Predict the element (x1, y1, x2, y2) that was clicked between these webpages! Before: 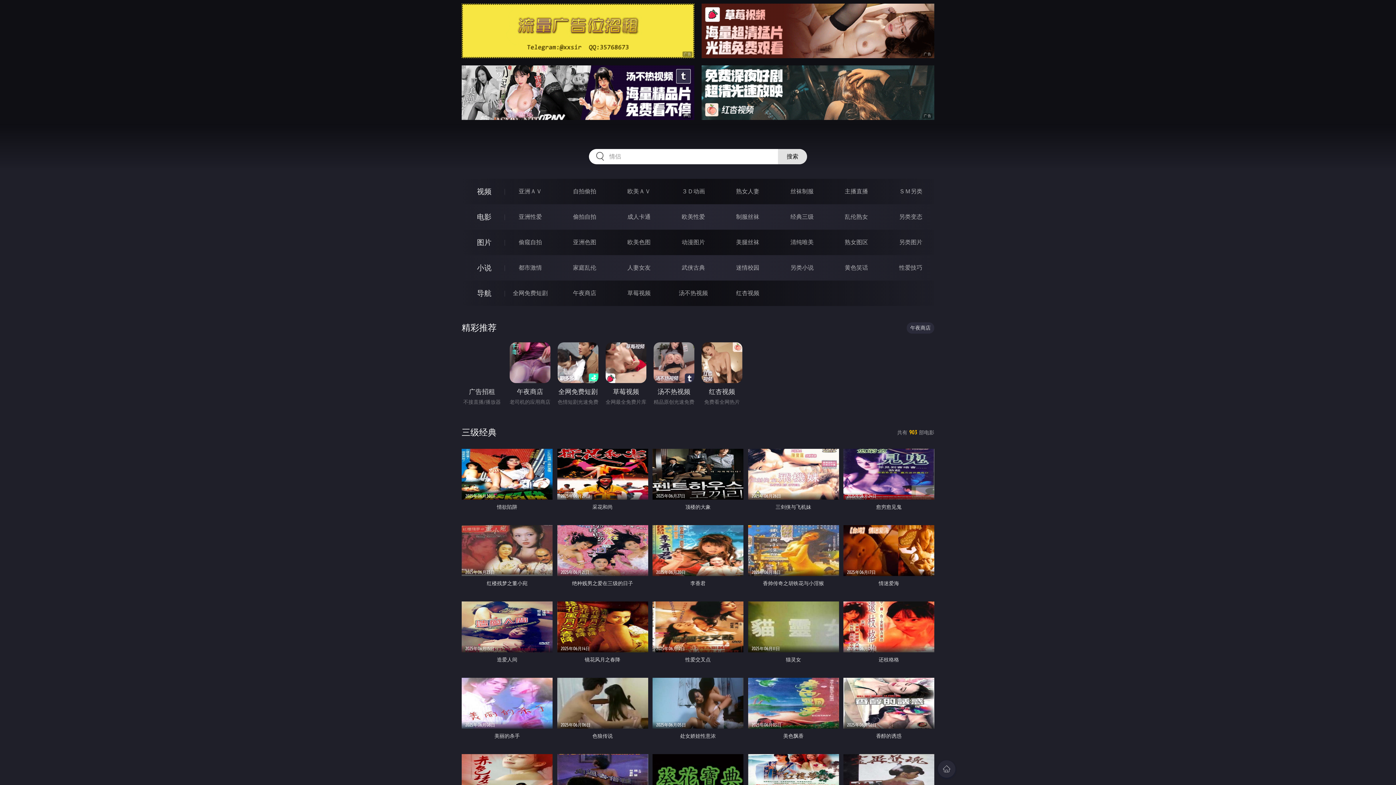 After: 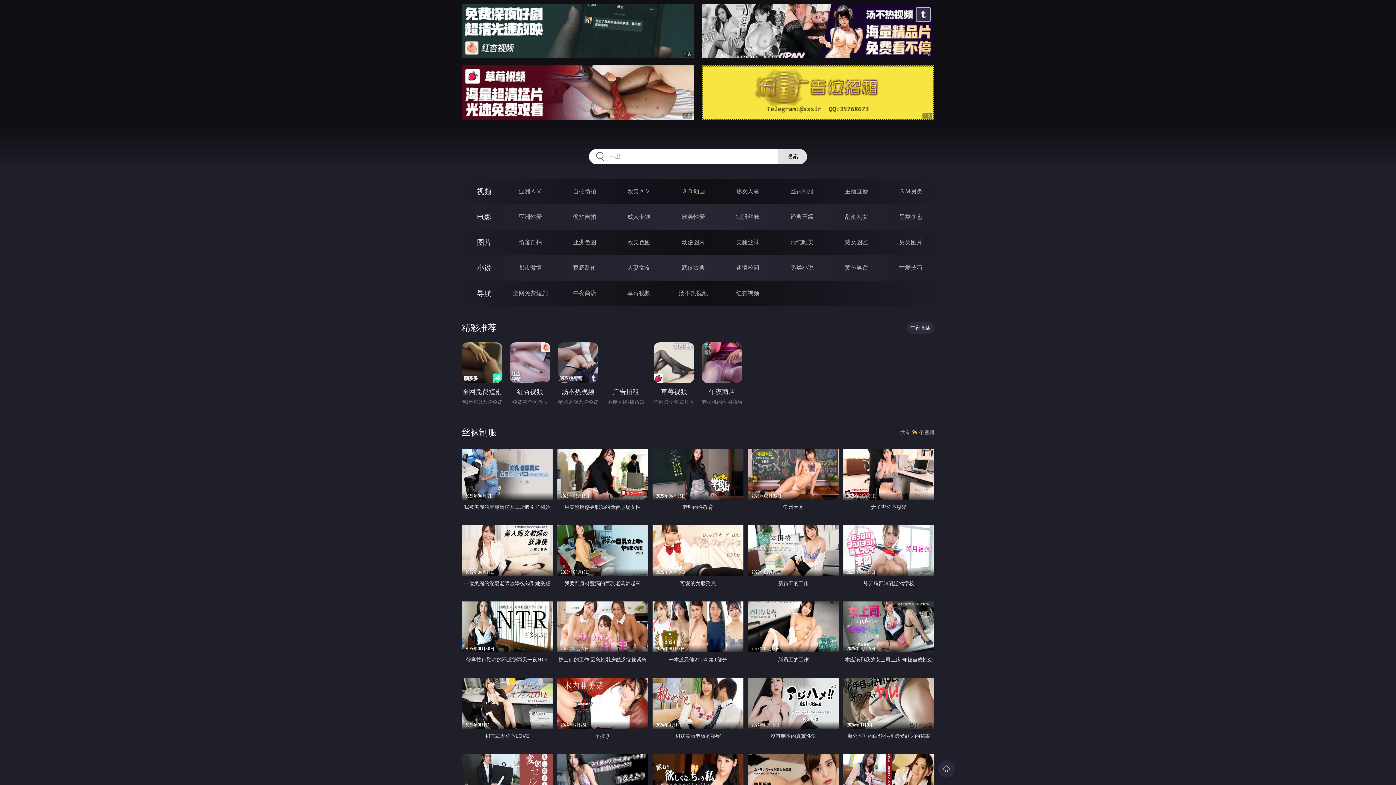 Action: label: 丝袜制服 bbox: (790, 188, 813, 194)